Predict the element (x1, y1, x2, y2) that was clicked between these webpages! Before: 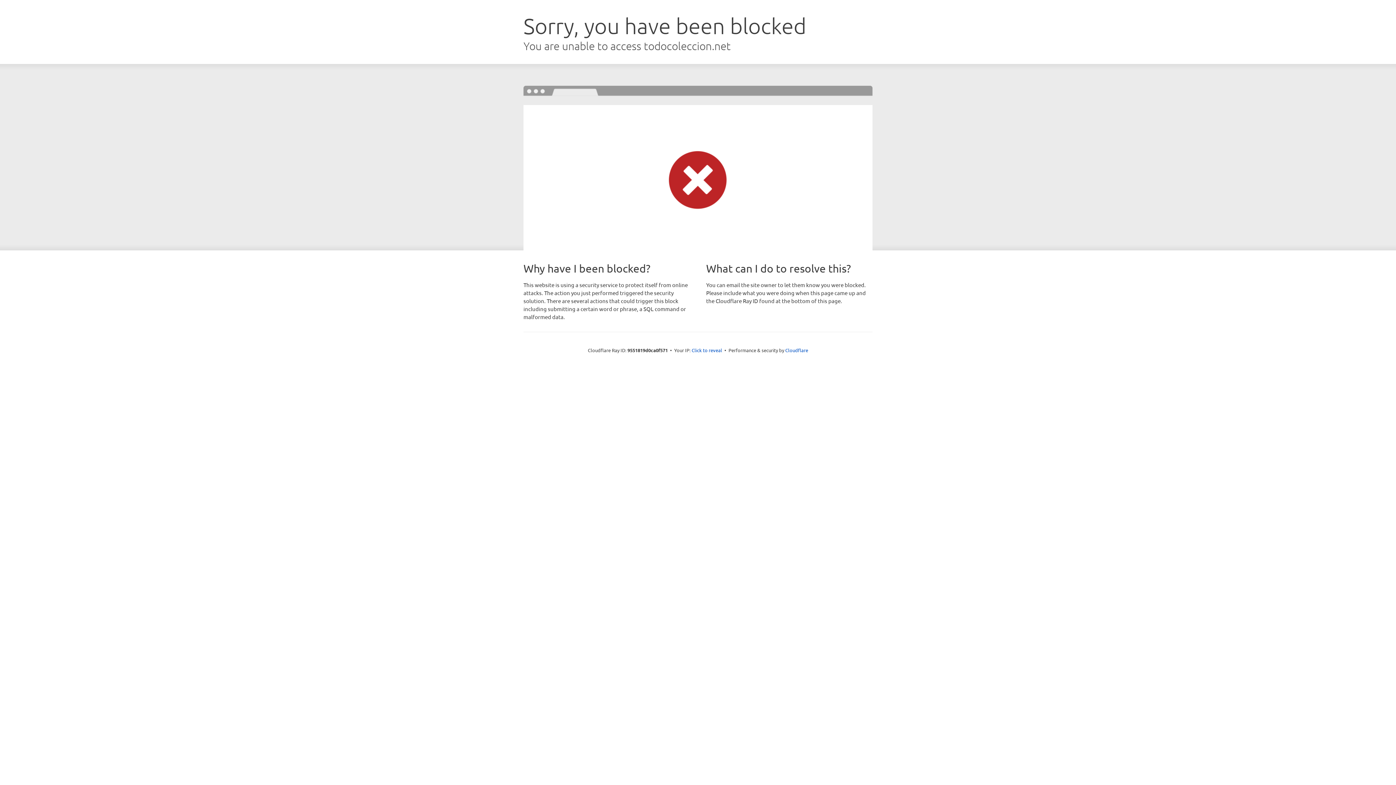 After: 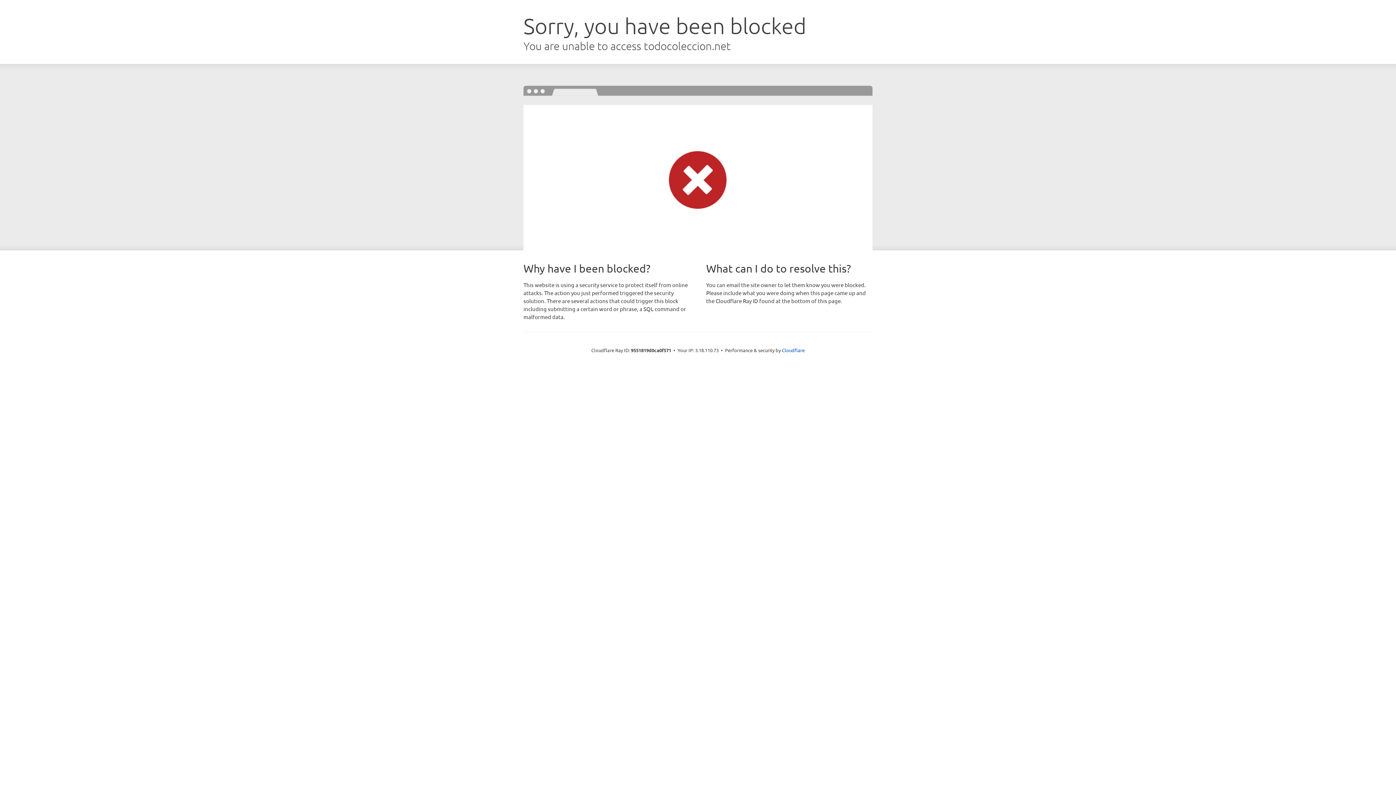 Action: label: Click to reveal bbox: (691, 346, 722, 353)